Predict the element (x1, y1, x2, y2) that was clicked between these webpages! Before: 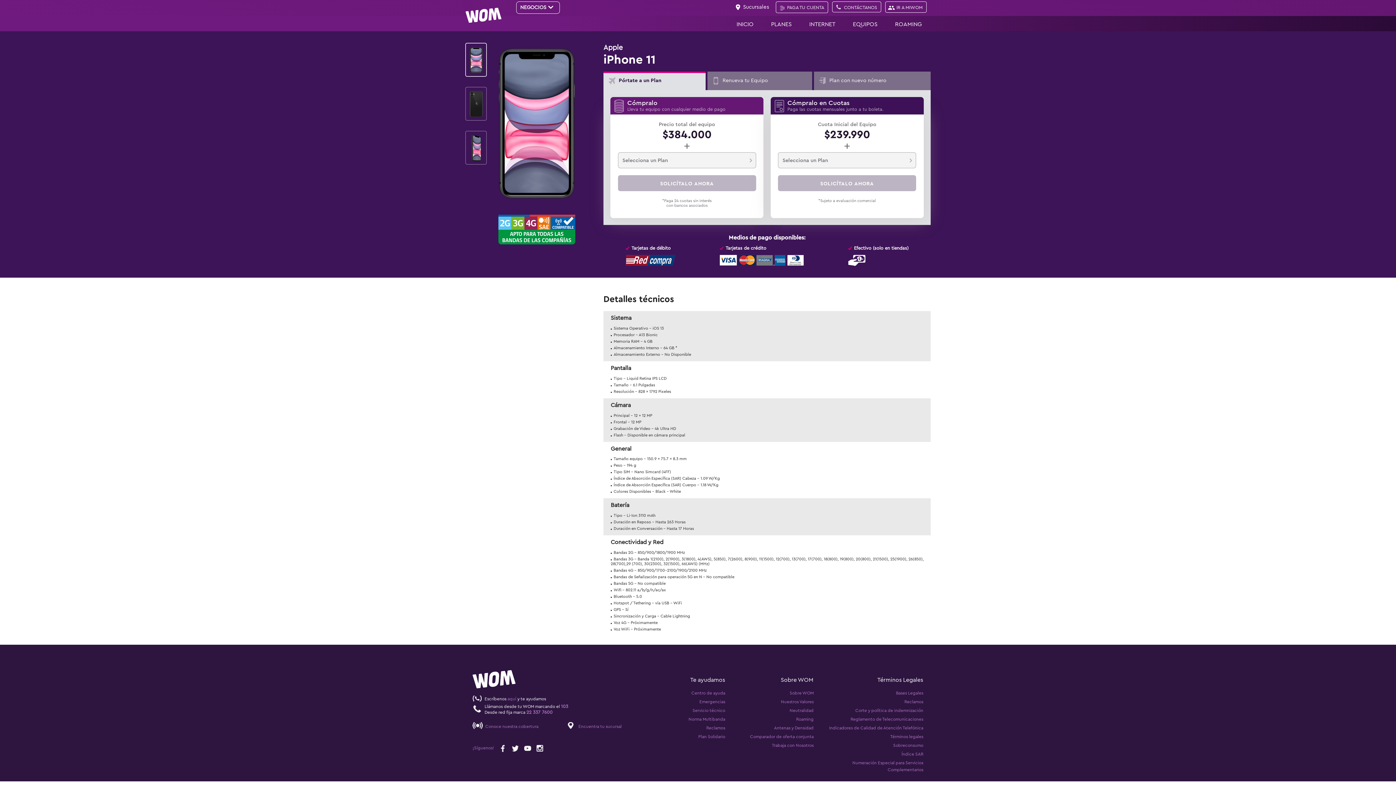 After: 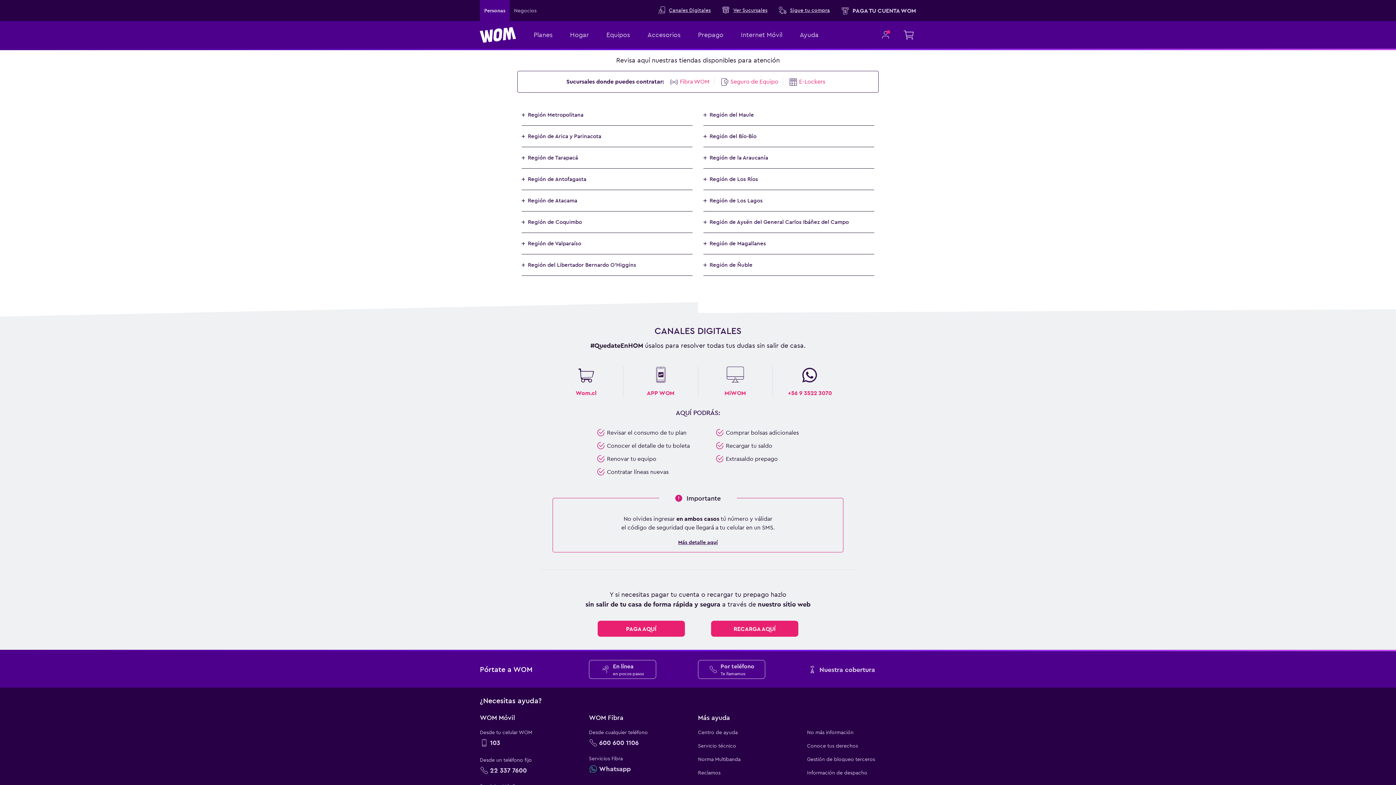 Action: label: Encuentra tu sucursal bbox: (578, 723, 621, 729)